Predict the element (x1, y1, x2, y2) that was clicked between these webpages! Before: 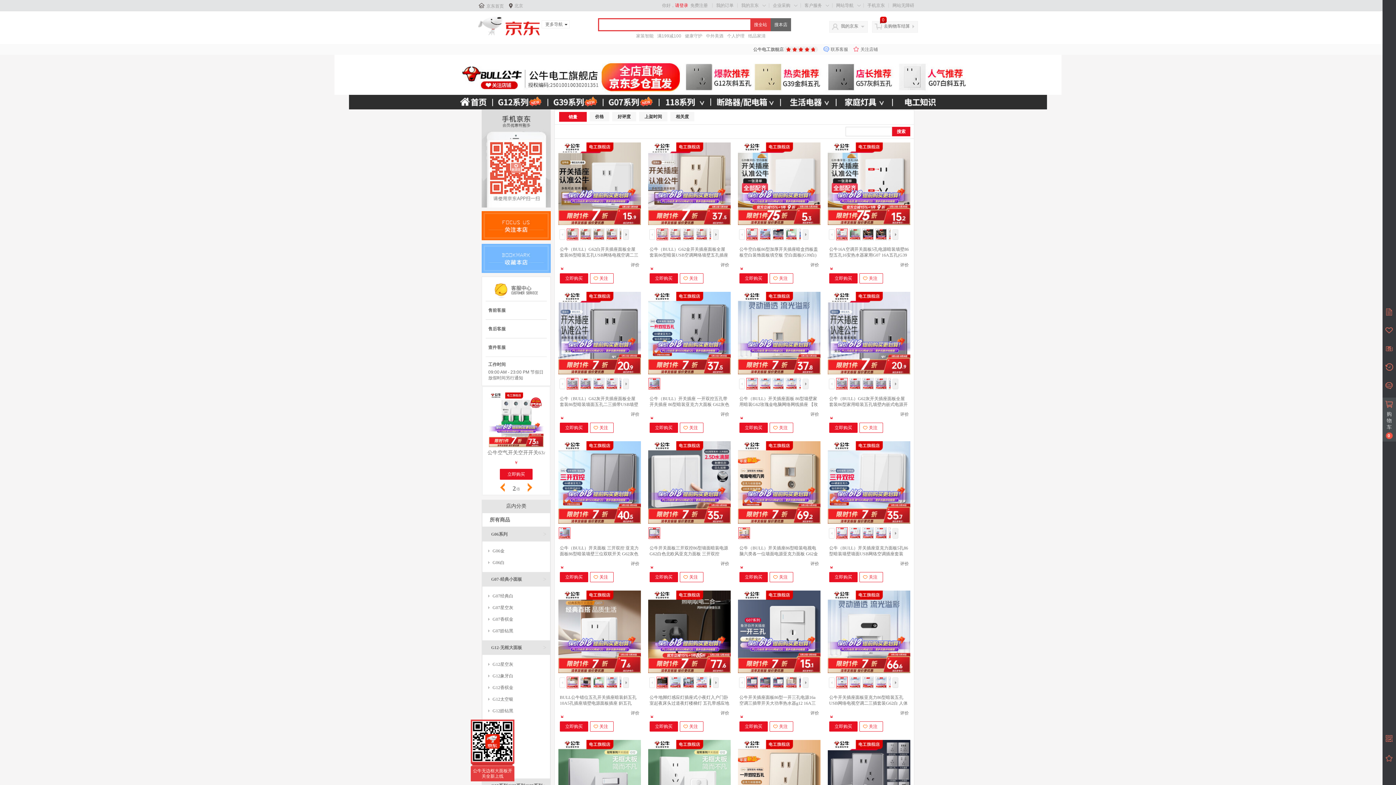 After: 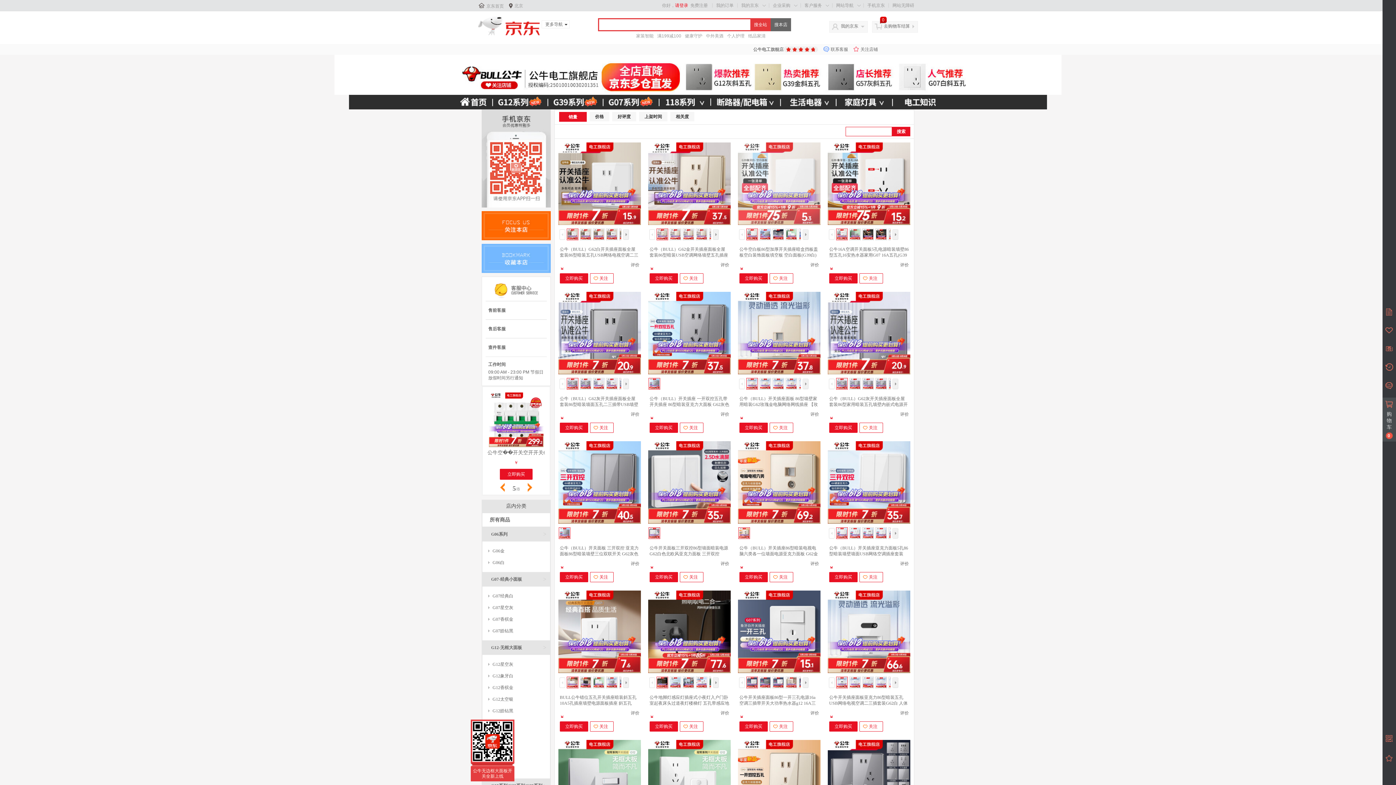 Action: bbox: (746, 228, 758, 240)